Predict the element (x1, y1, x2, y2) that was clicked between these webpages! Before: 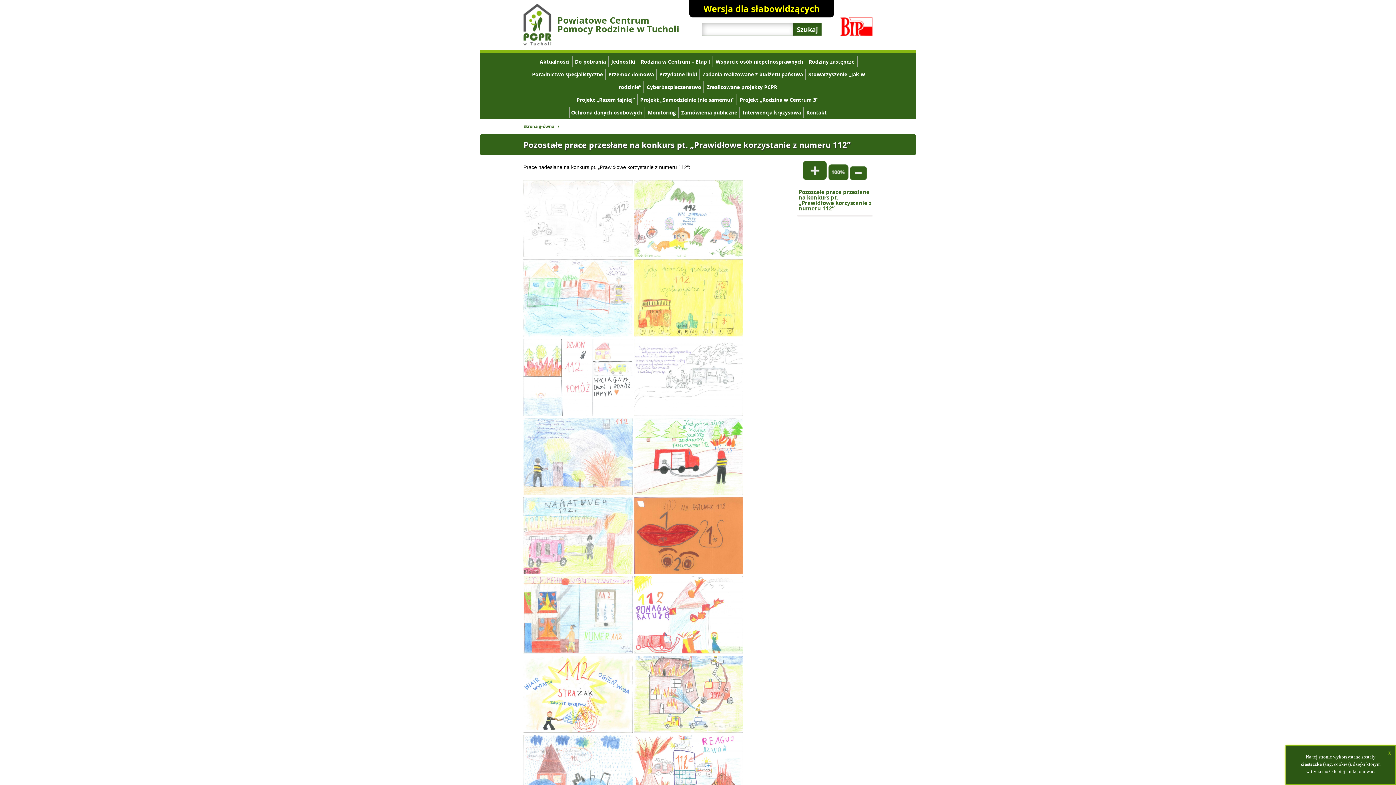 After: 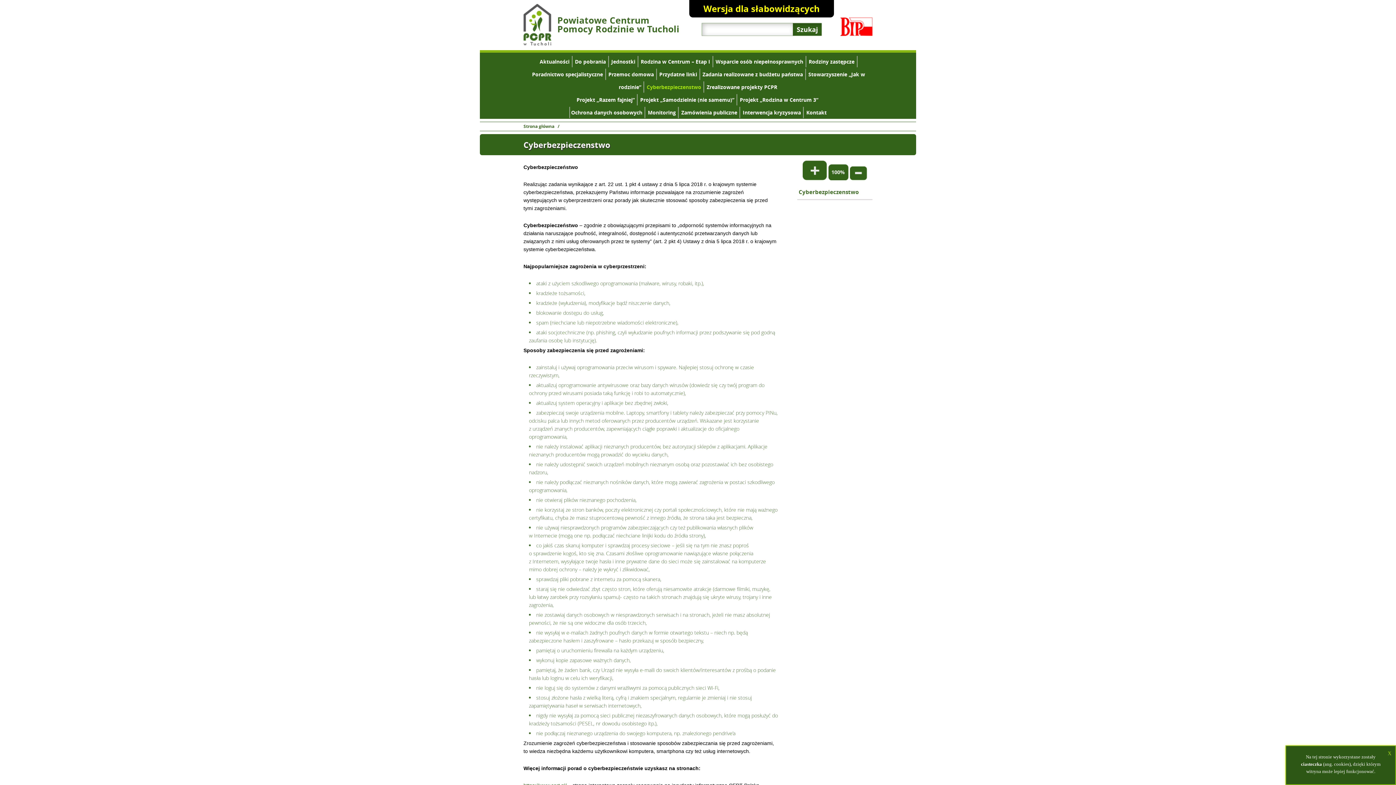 Action: bbox: (646, 83, 701, 90) label: Cyberbezpieczenstwo